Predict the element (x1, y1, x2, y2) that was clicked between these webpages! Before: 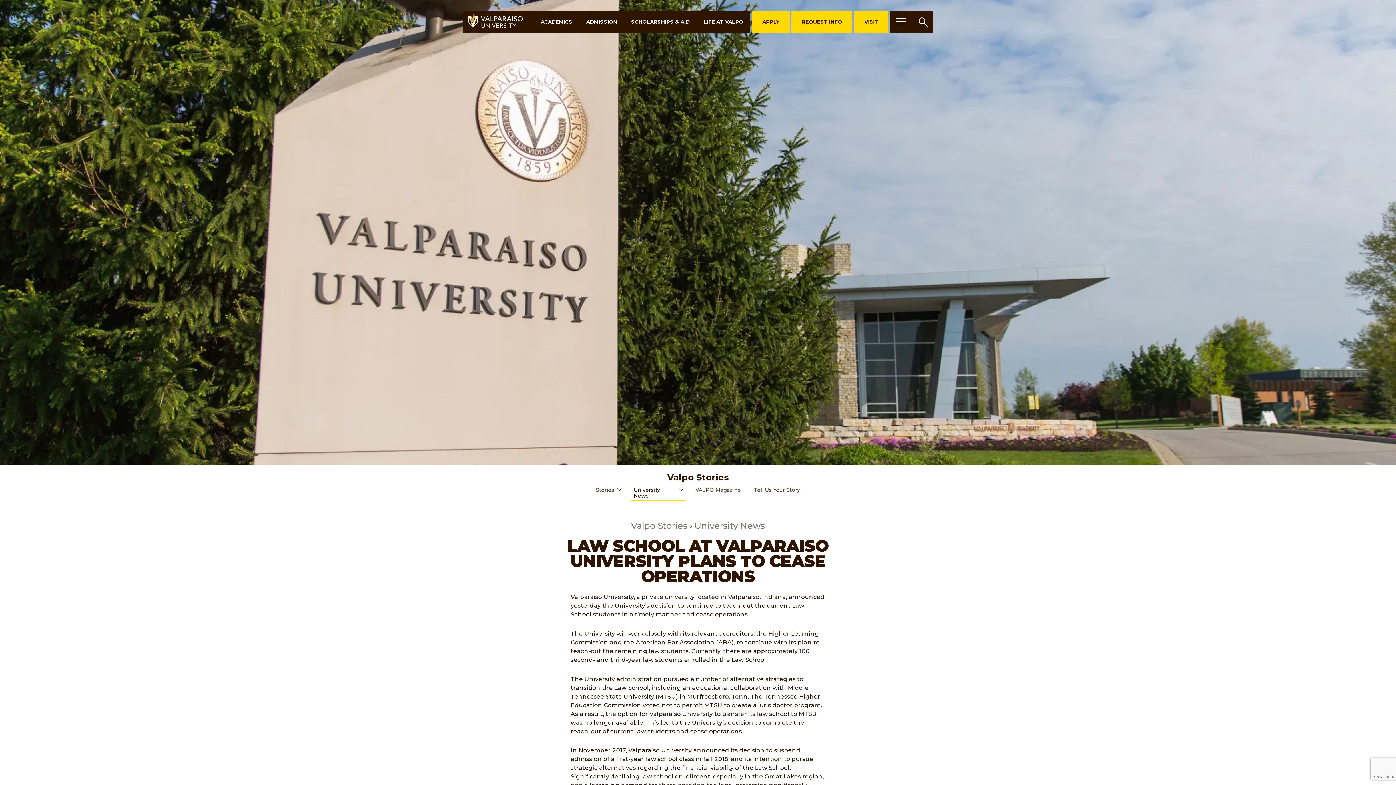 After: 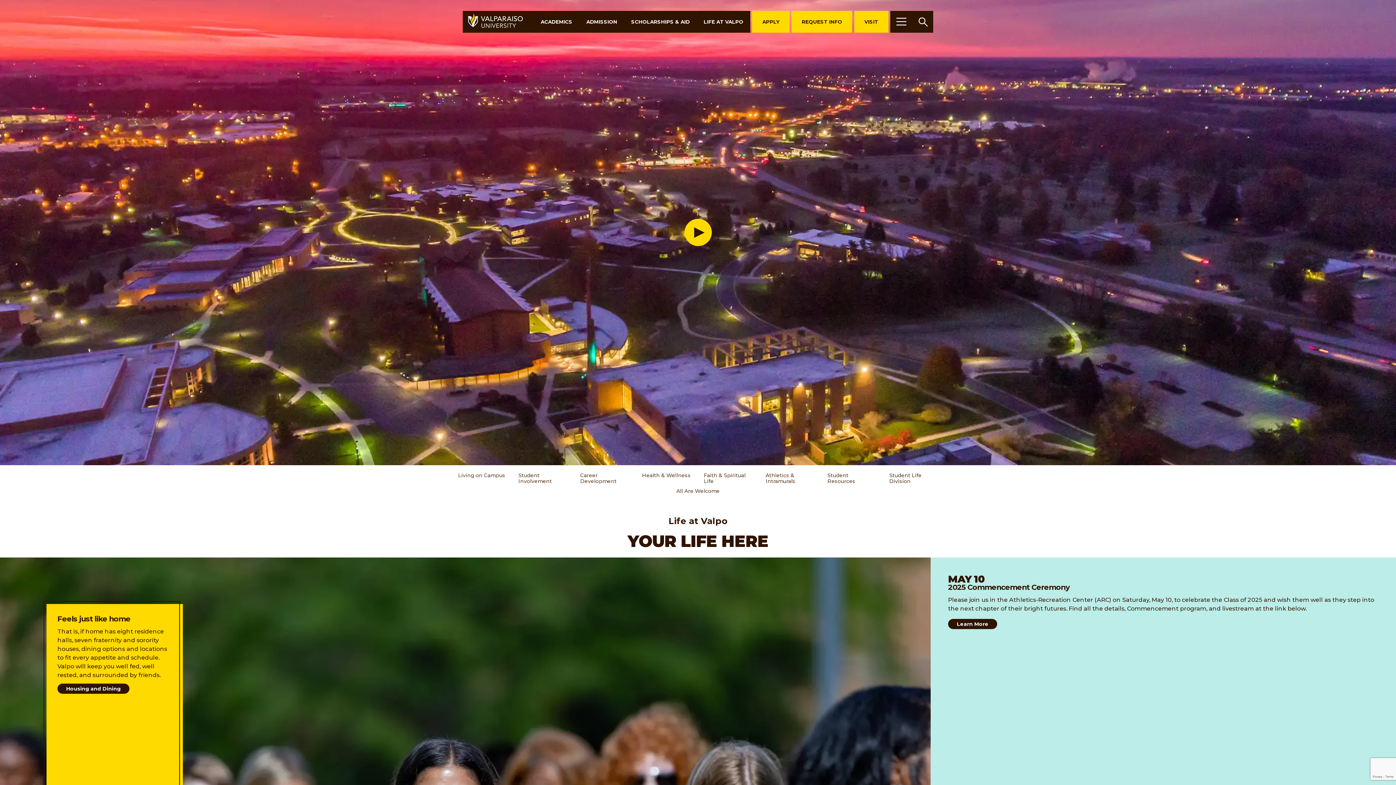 Action: label: LIFE AT VALPO bbox: (696, 10, 750, 32)